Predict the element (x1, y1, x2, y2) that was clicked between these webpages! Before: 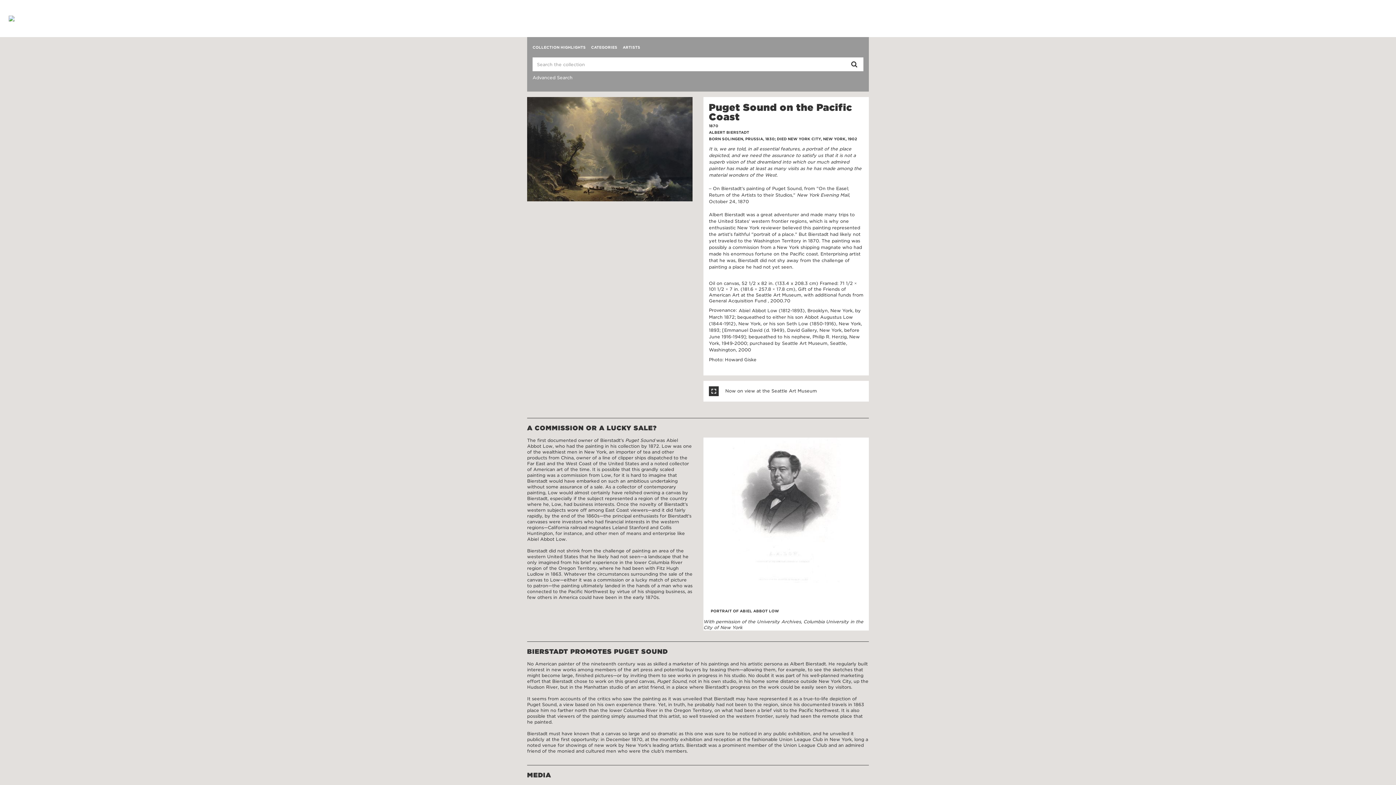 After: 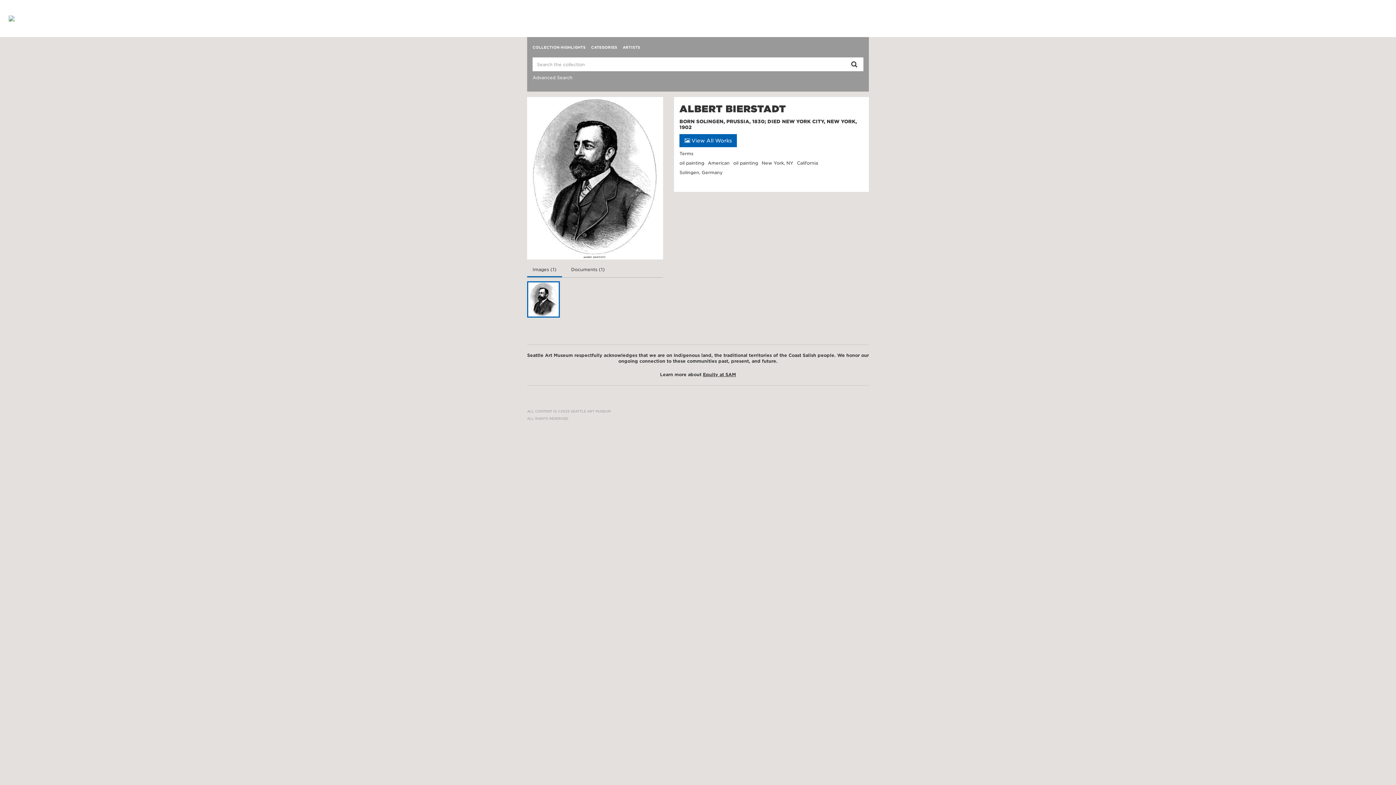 Action: label: ALBERT BIERSTADT bbox: (709, 130, 749, 134)